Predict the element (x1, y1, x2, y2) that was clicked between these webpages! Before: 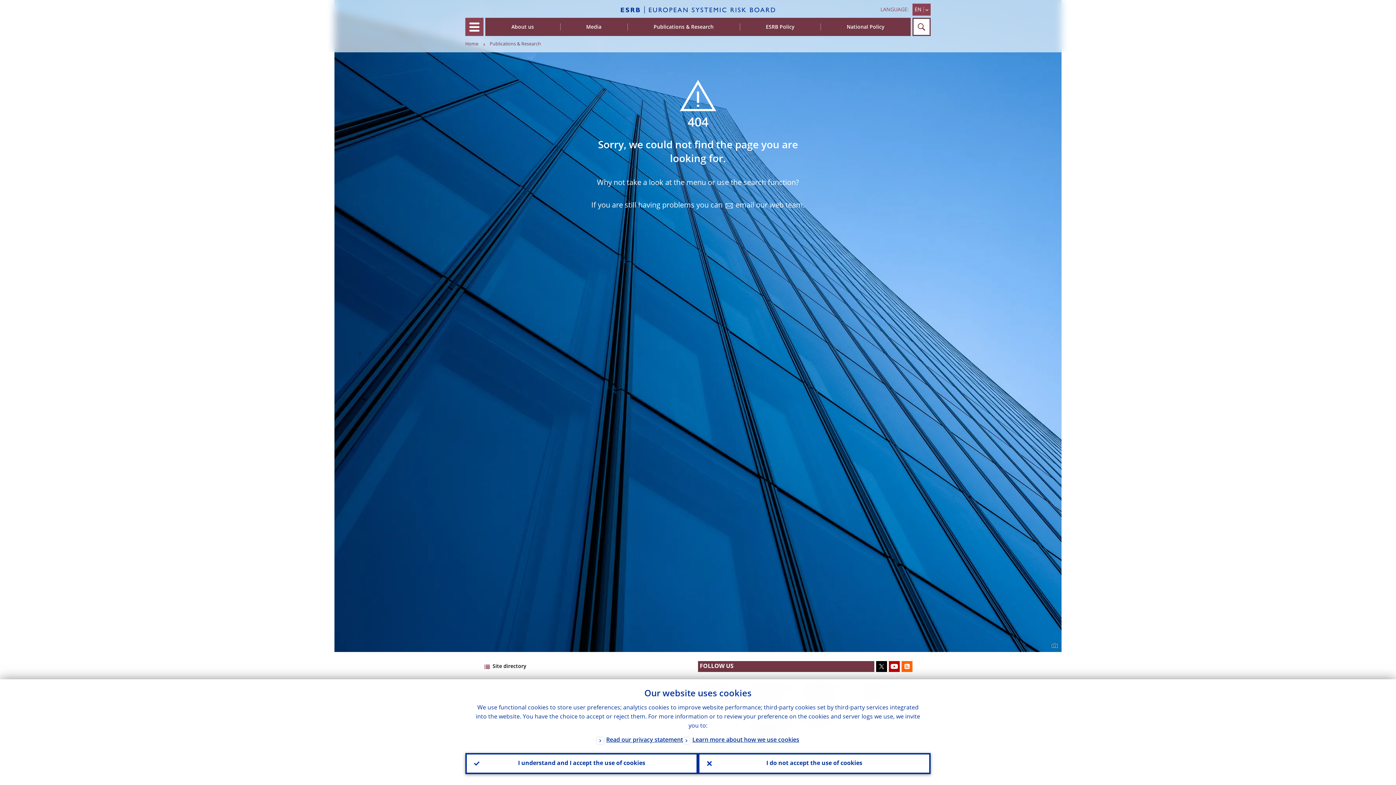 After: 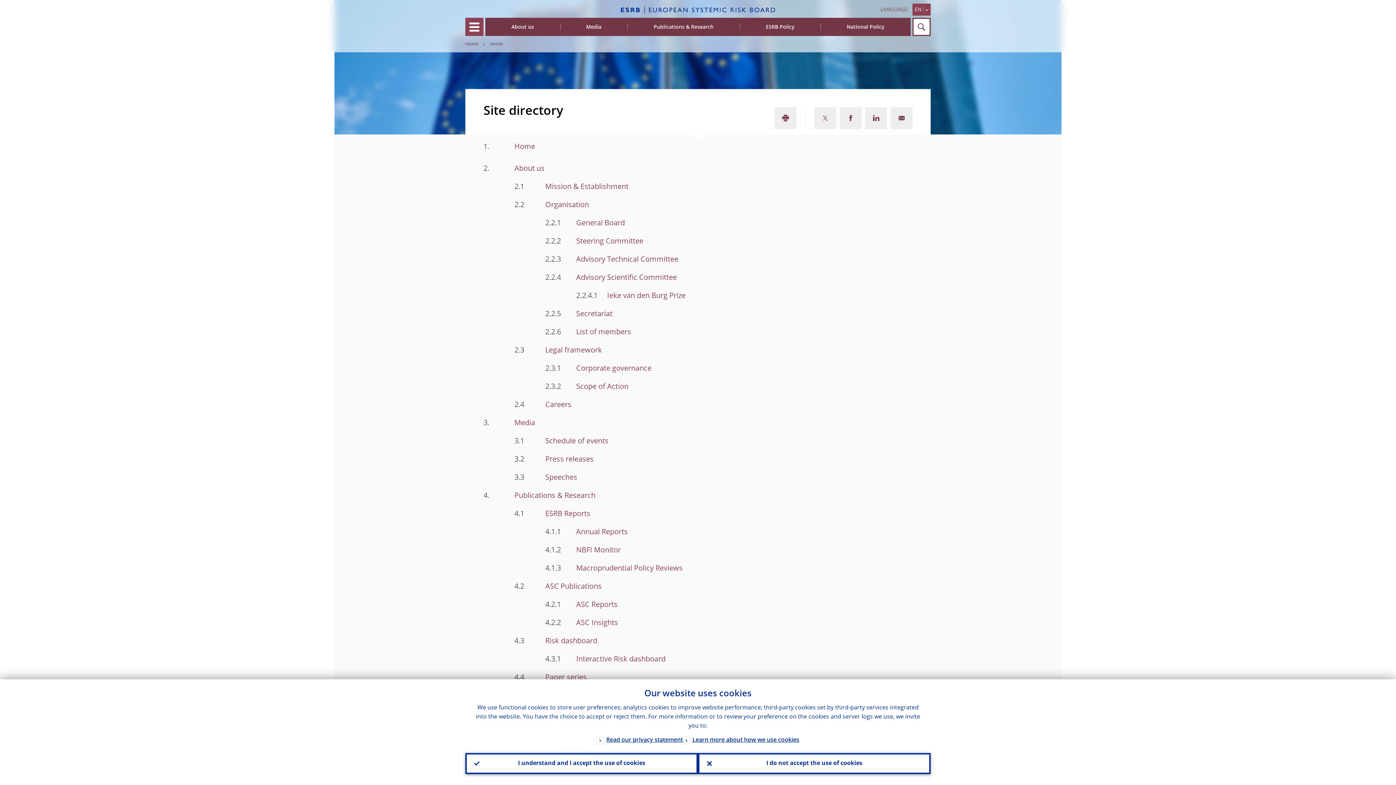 Action: bbox: (492, 661, 526, 672) label: Site directory